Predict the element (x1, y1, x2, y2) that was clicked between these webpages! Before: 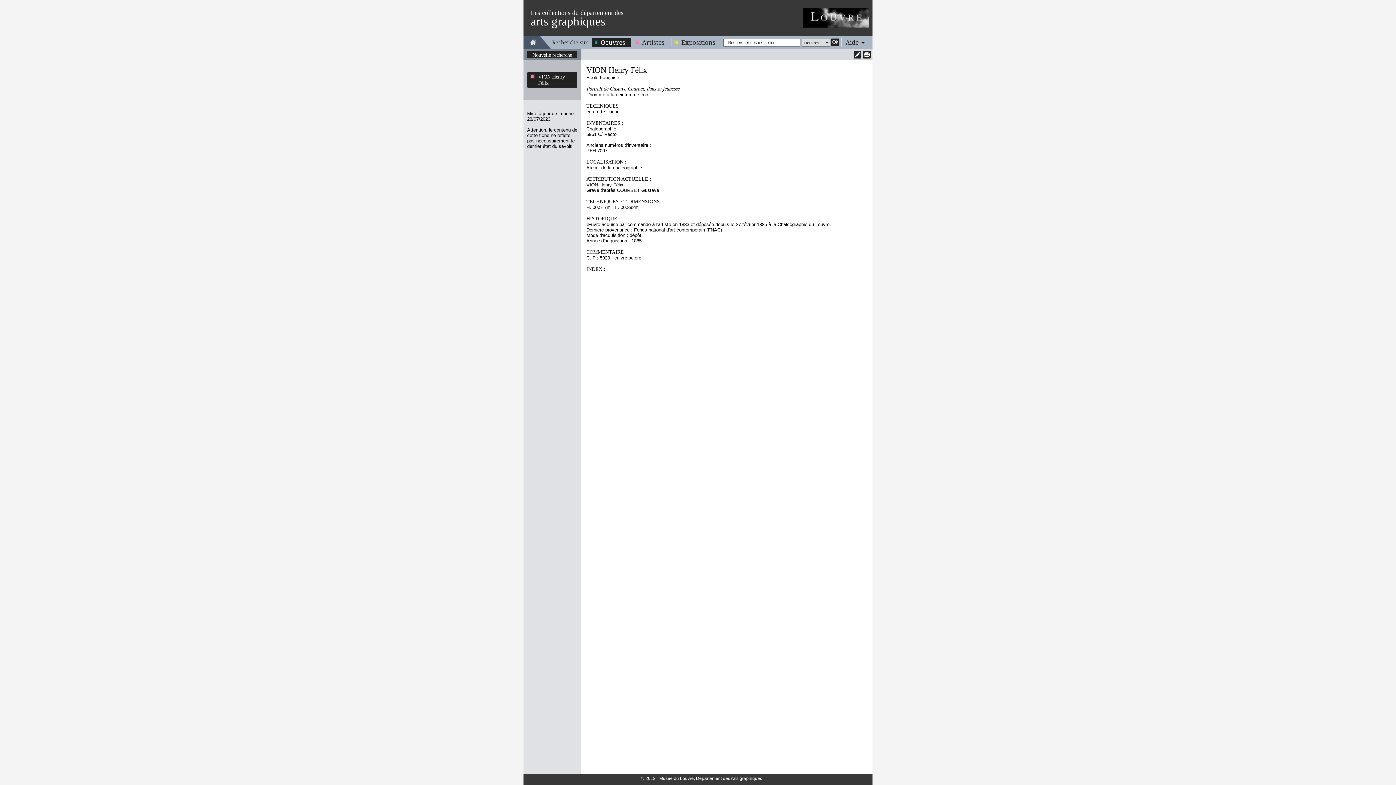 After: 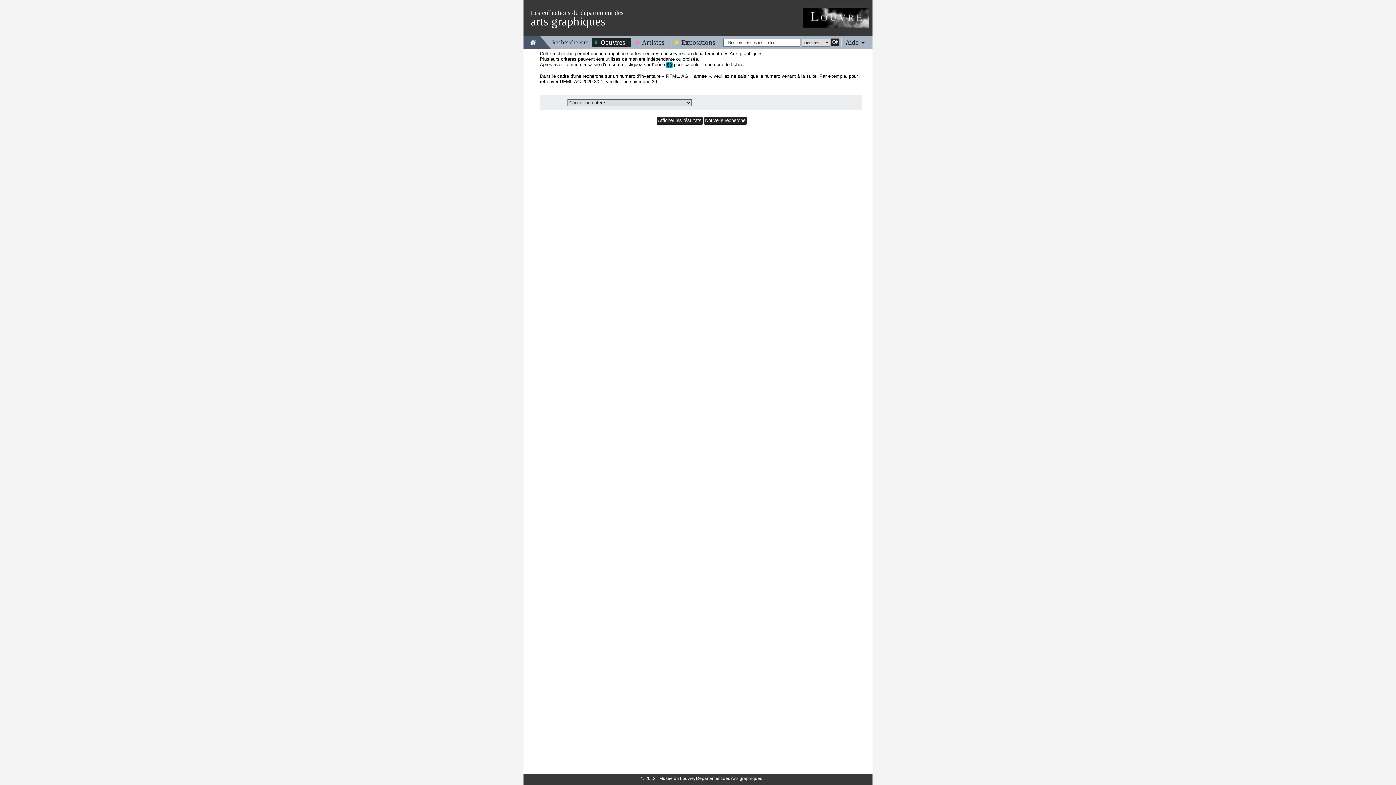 Action: label: Nouvelle recherche bbox: (532, 52, 572, 58)